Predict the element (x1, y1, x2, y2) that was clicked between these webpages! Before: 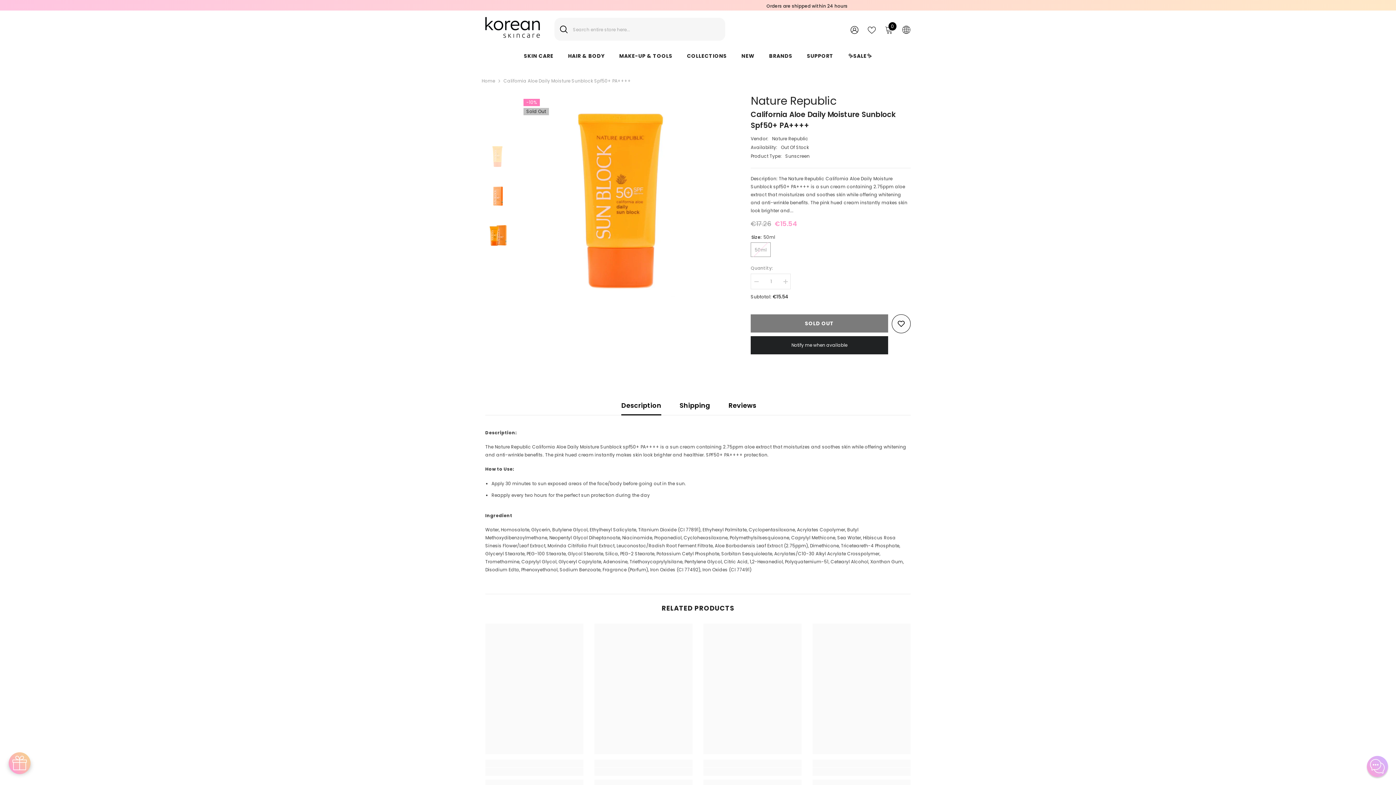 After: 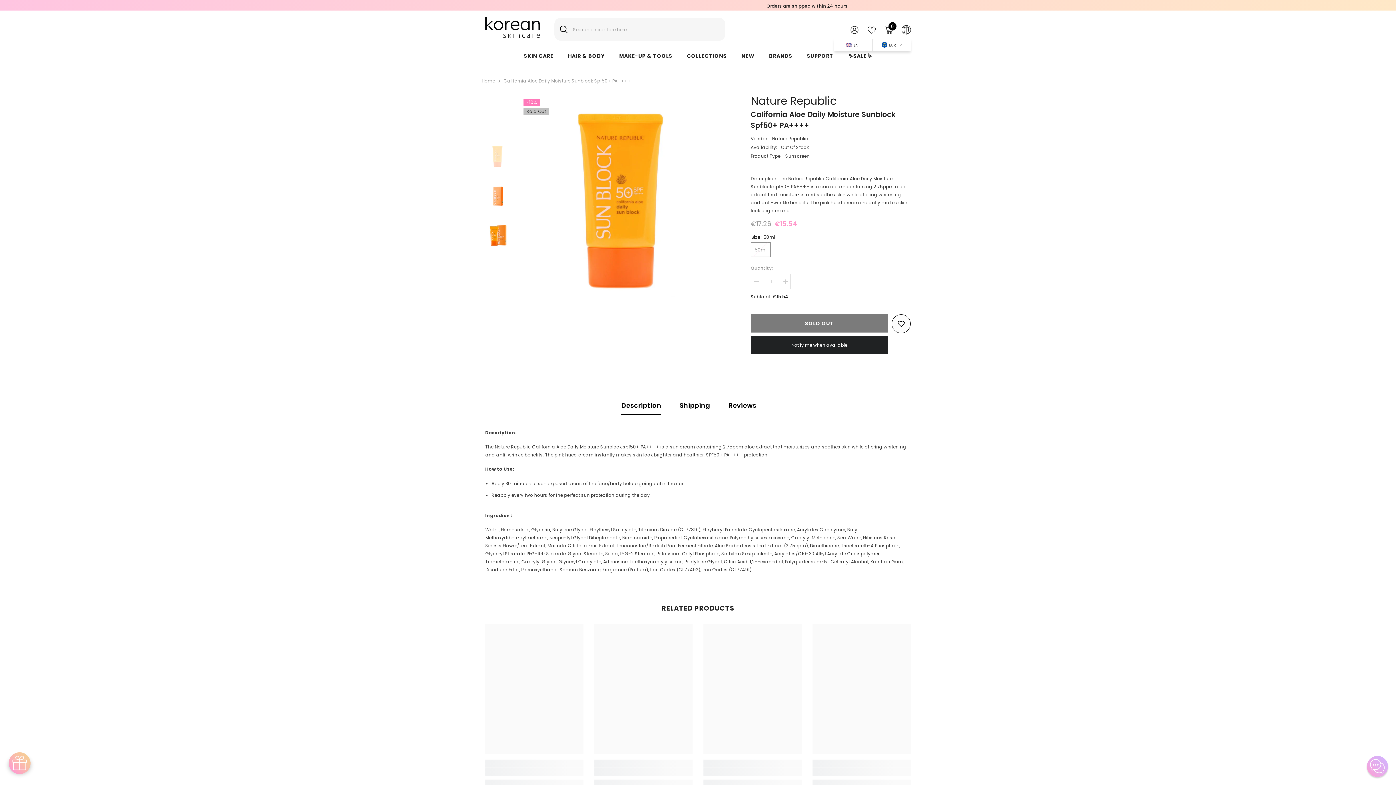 Action: label: Language Currency bbox: (902, 25, 910, 33)